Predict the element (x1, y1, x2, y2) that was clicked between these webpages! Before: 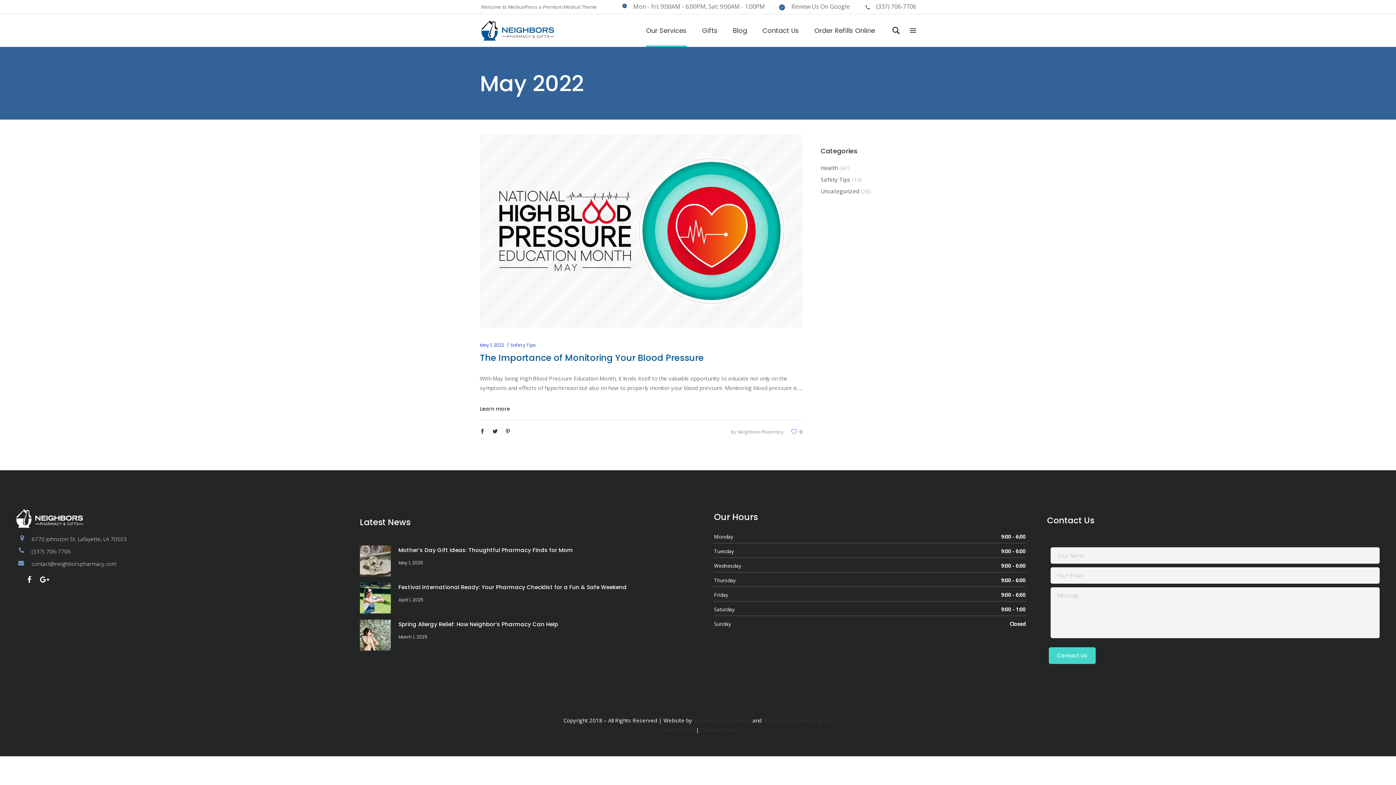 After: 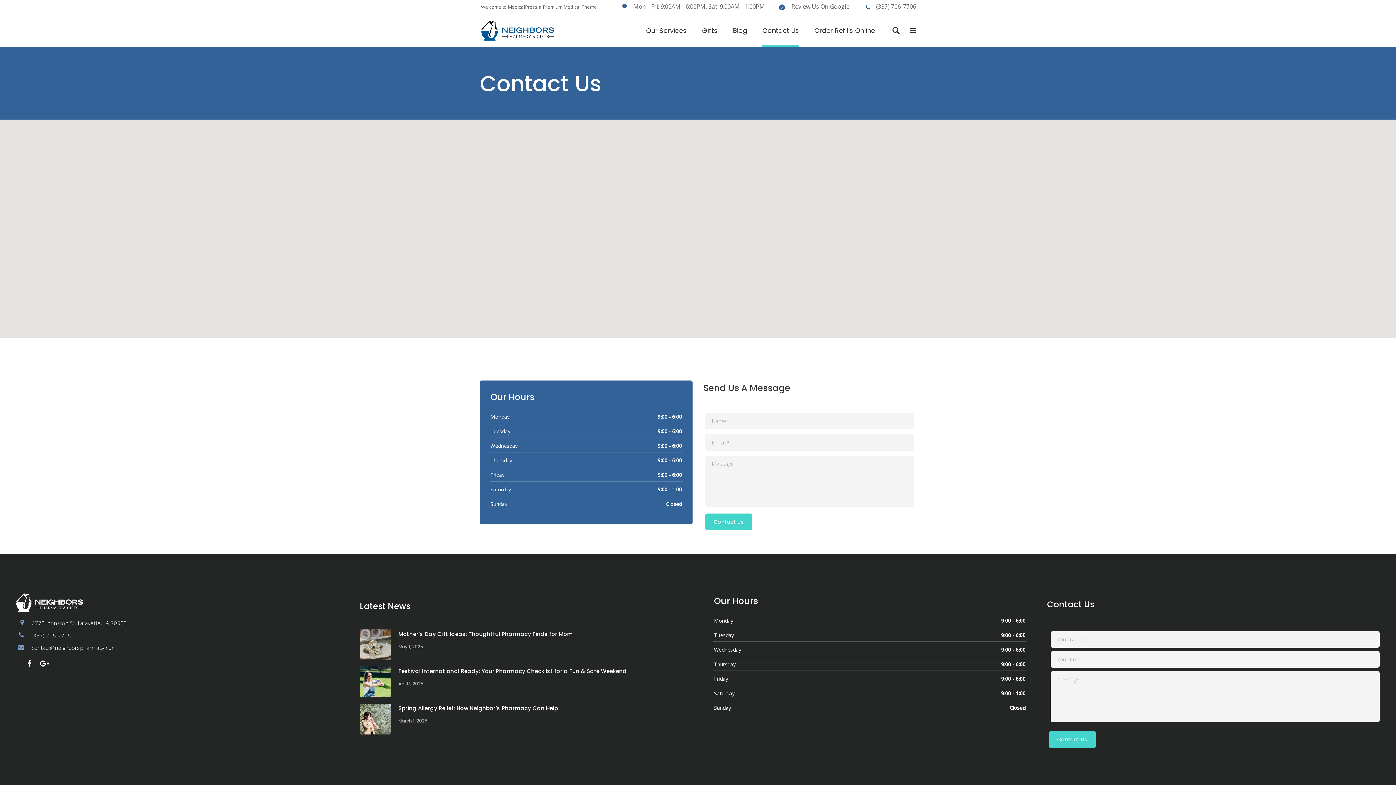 Action: label: Contact Us bbox: (754, 14, 806, 46)